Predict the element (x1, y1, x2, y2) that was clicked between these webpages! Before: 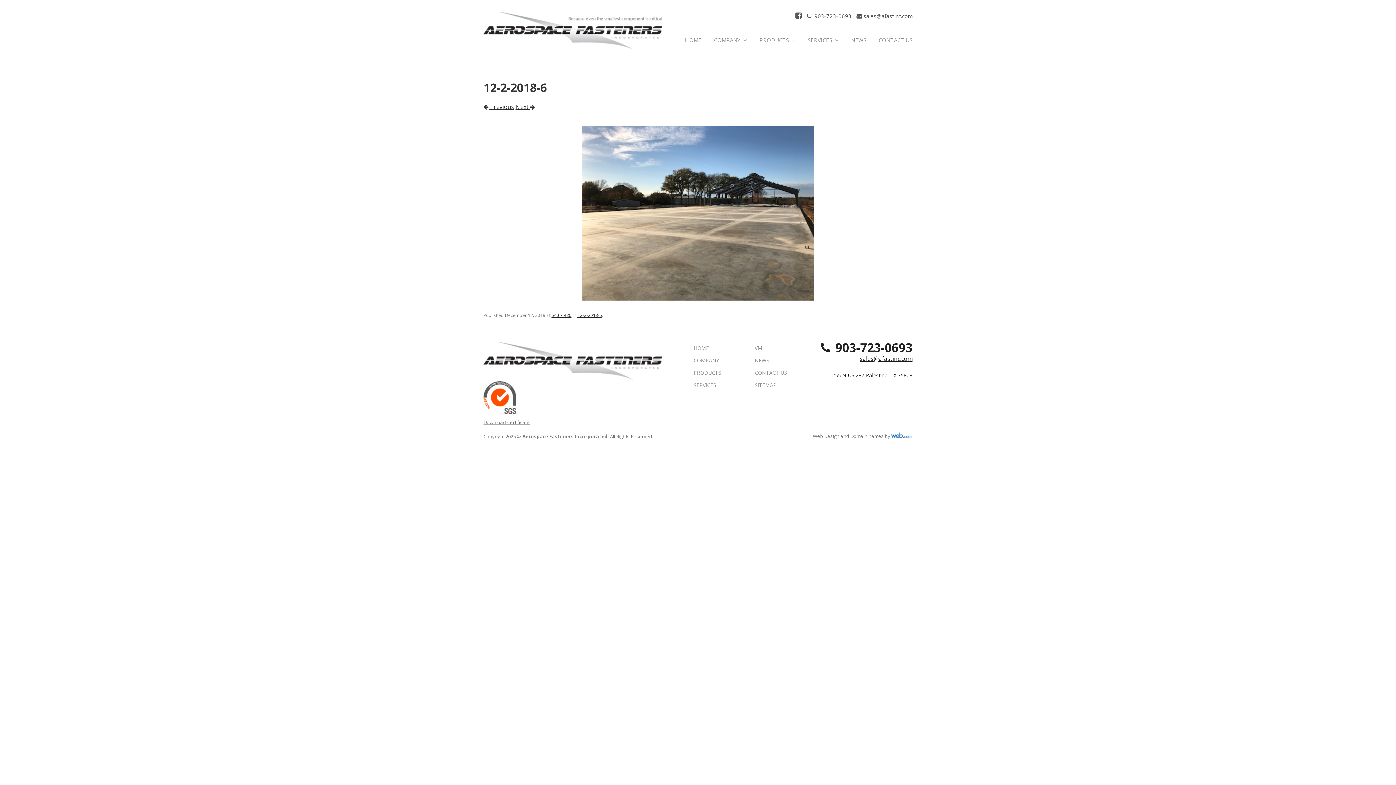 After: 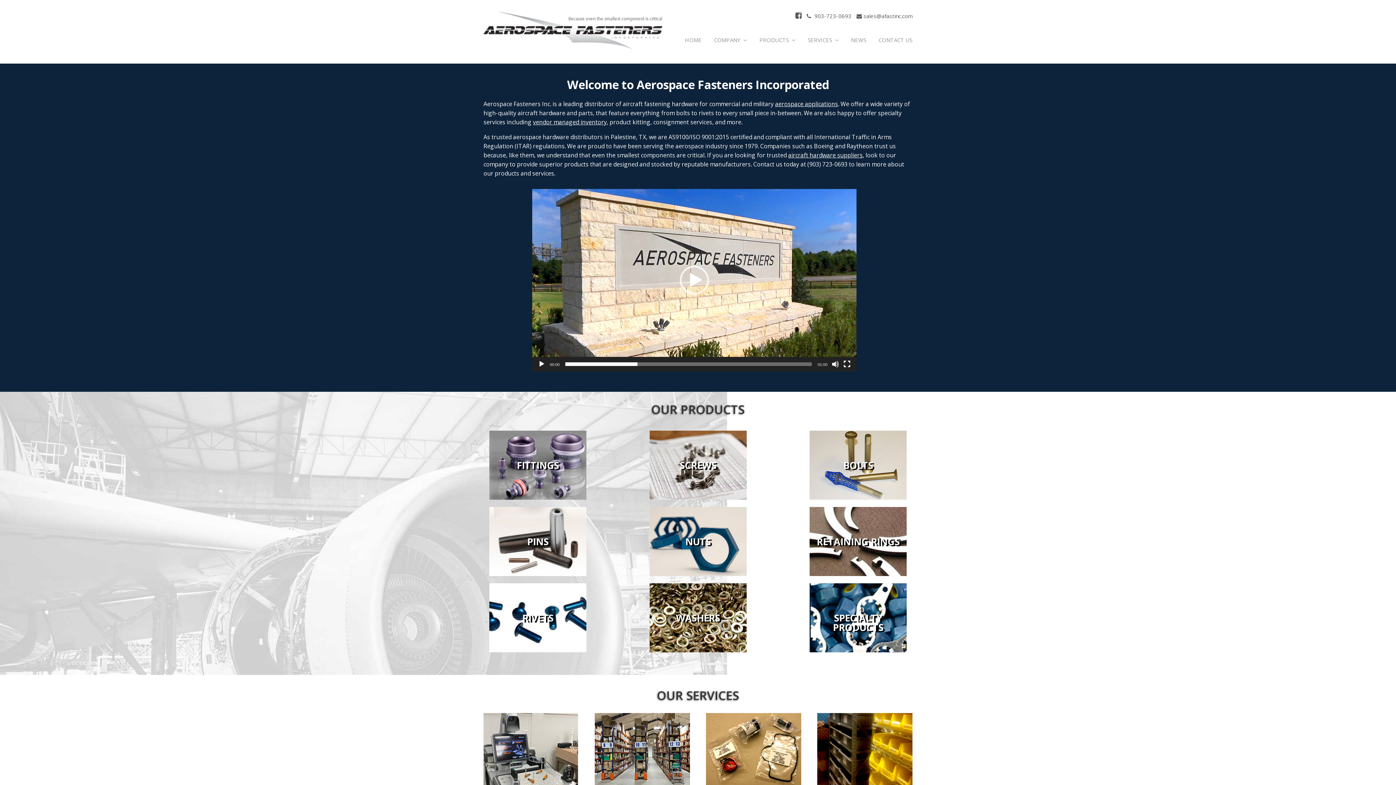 Action: label: HOME bbox: (679, 34, 707, 45)